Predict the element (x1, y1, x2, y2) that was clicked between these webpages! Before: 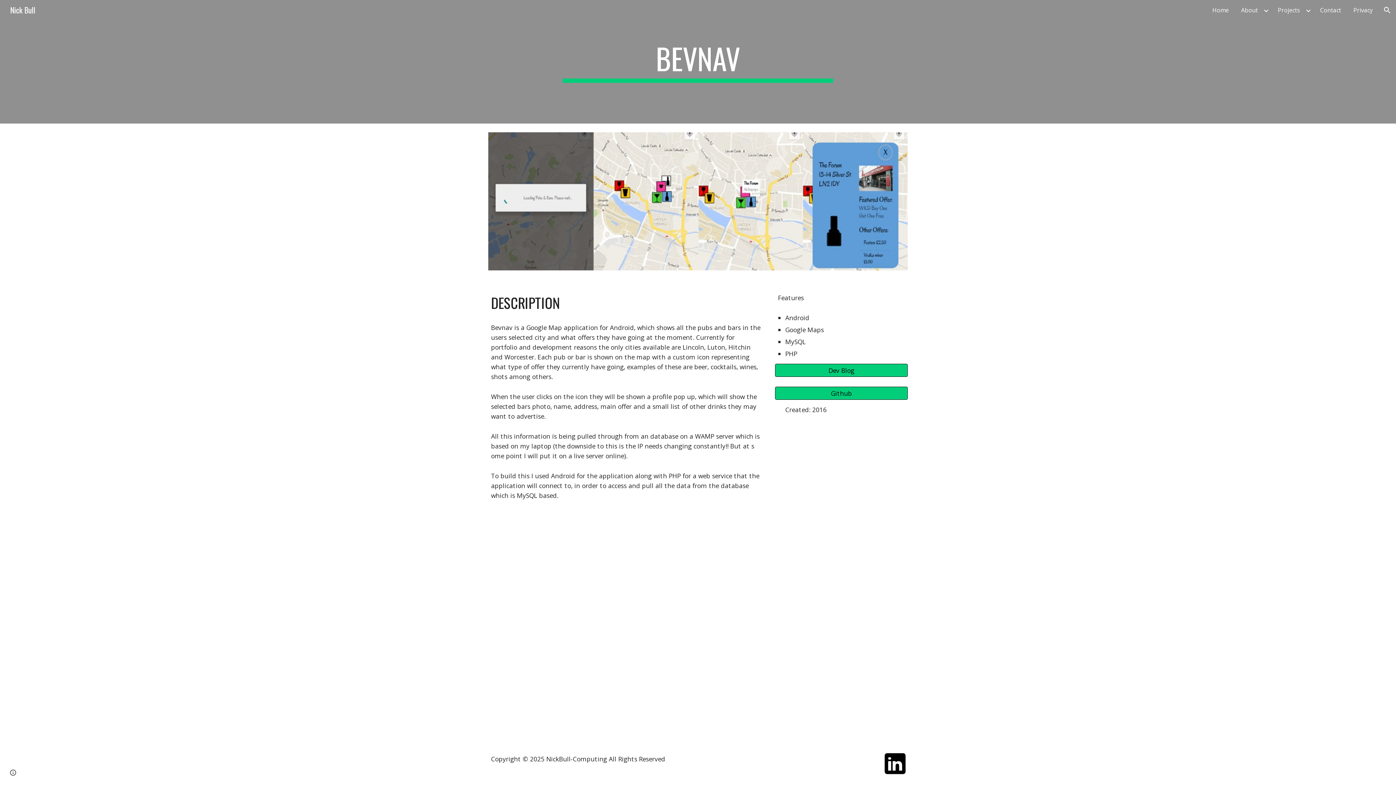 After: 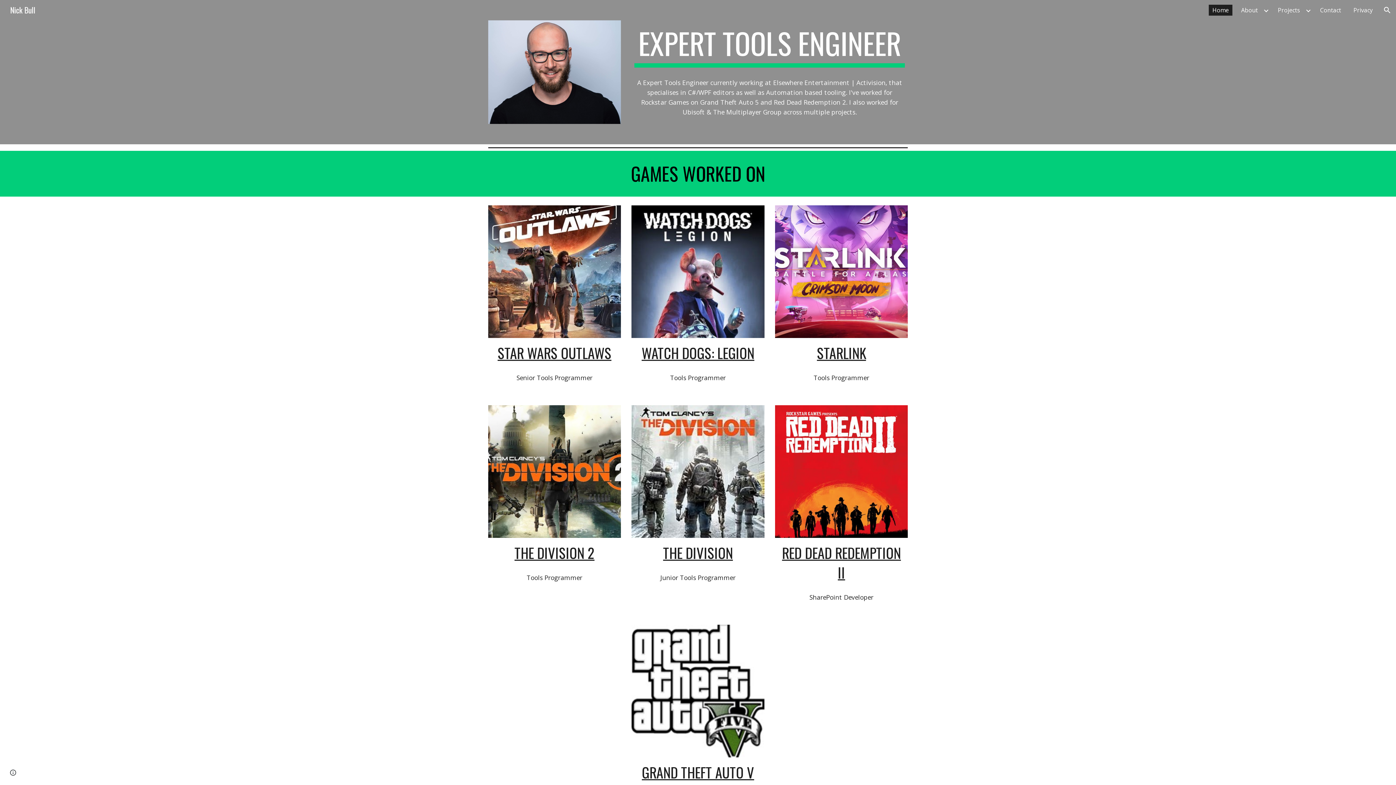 Action: bbox: (5, 3, 39, 14) label: Nick Bull